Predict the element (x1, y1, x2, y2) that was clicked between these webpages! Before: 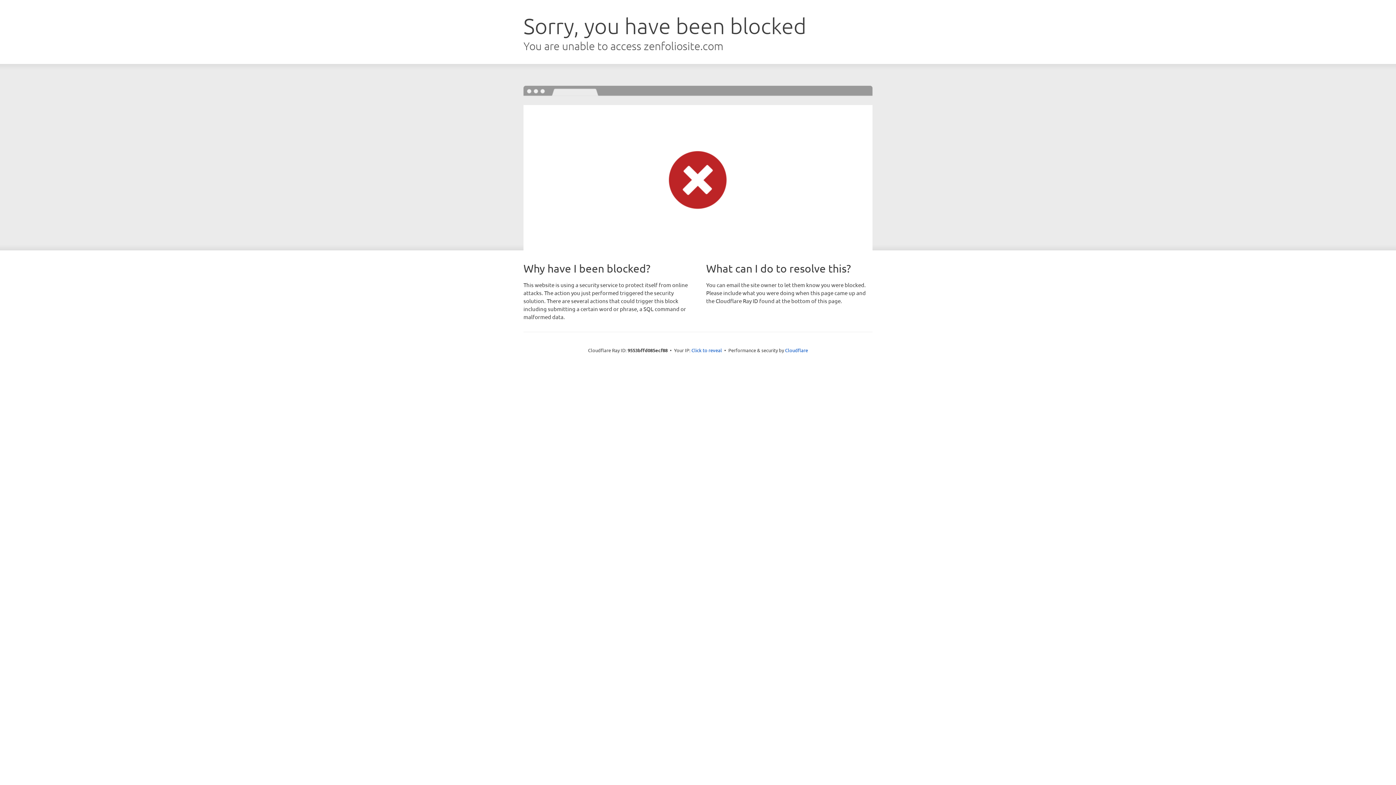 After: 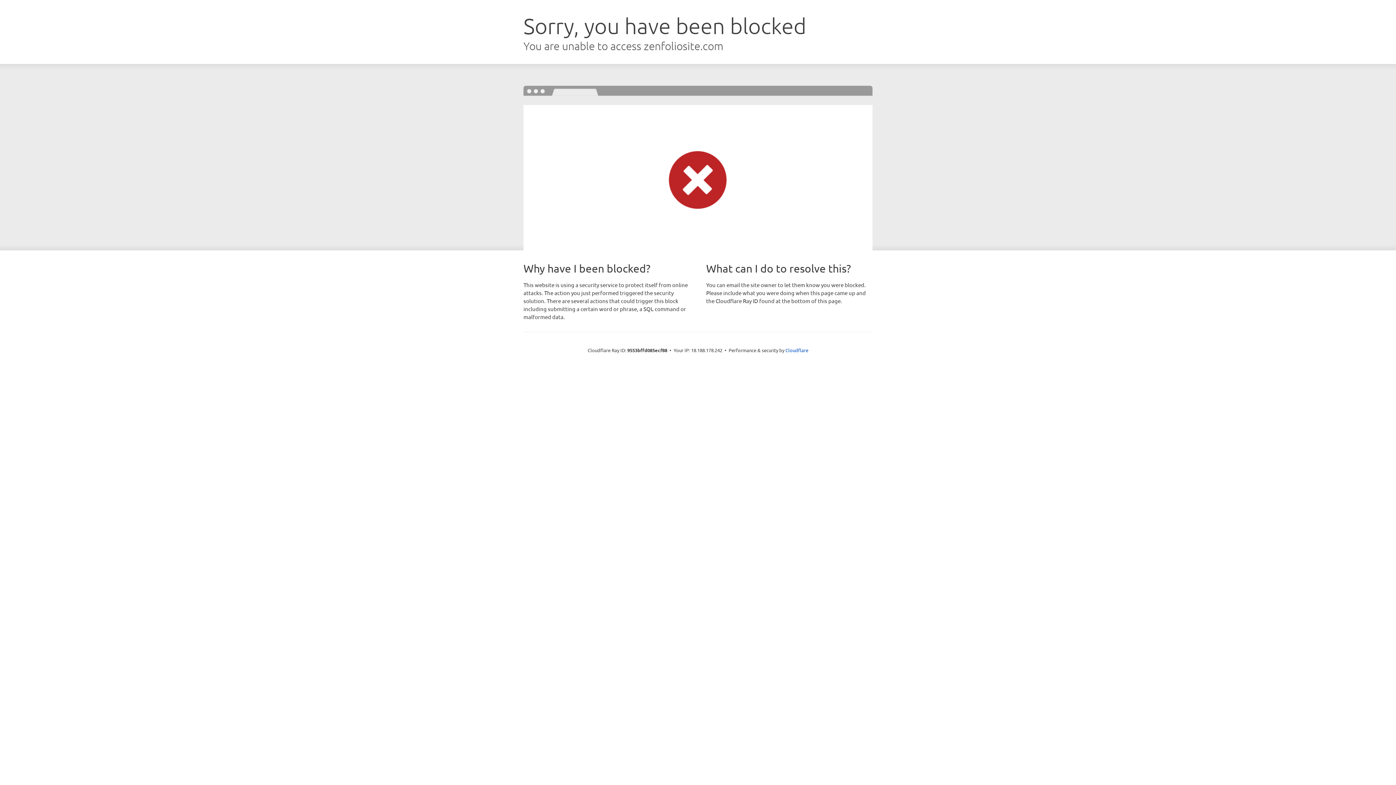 Action: bbox: (691, 346, 722, 353) label: Click to reveal